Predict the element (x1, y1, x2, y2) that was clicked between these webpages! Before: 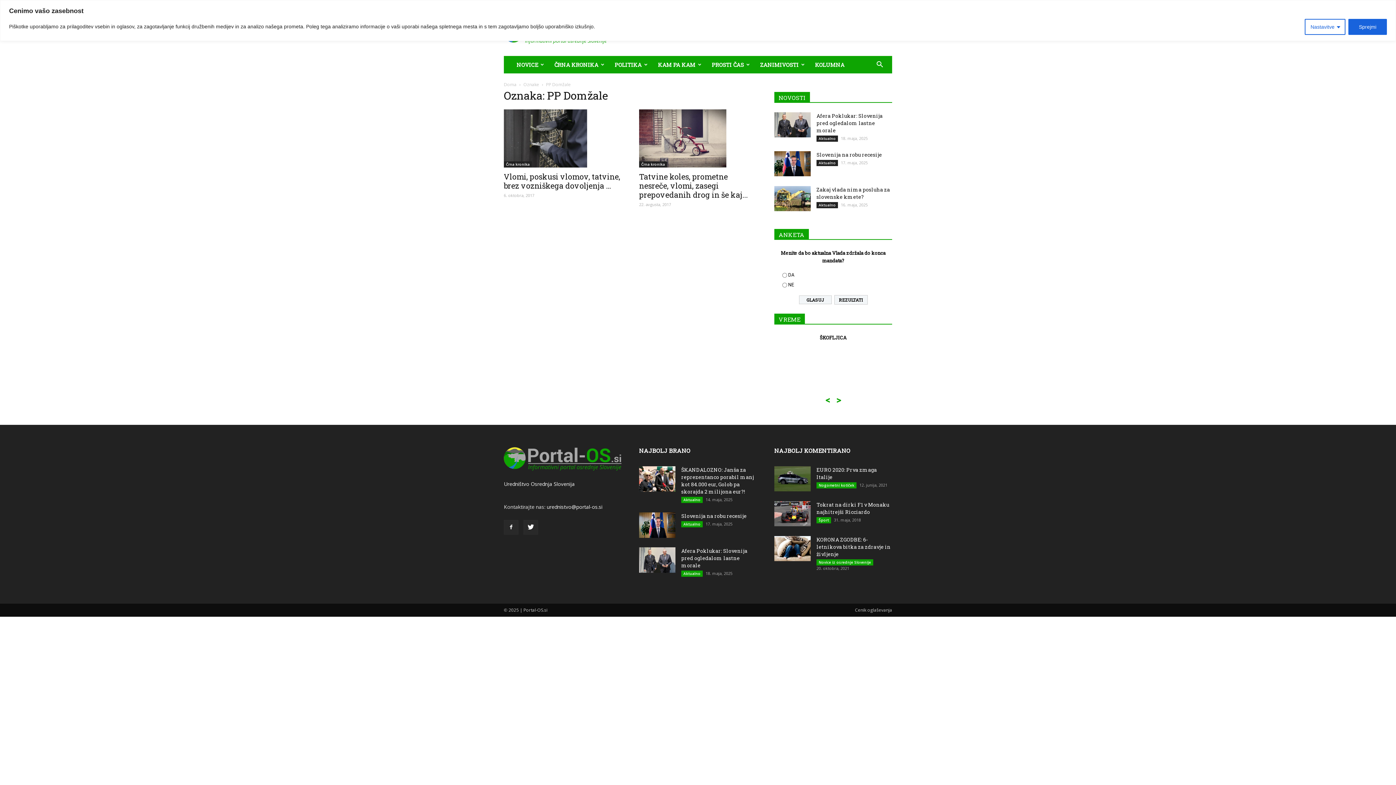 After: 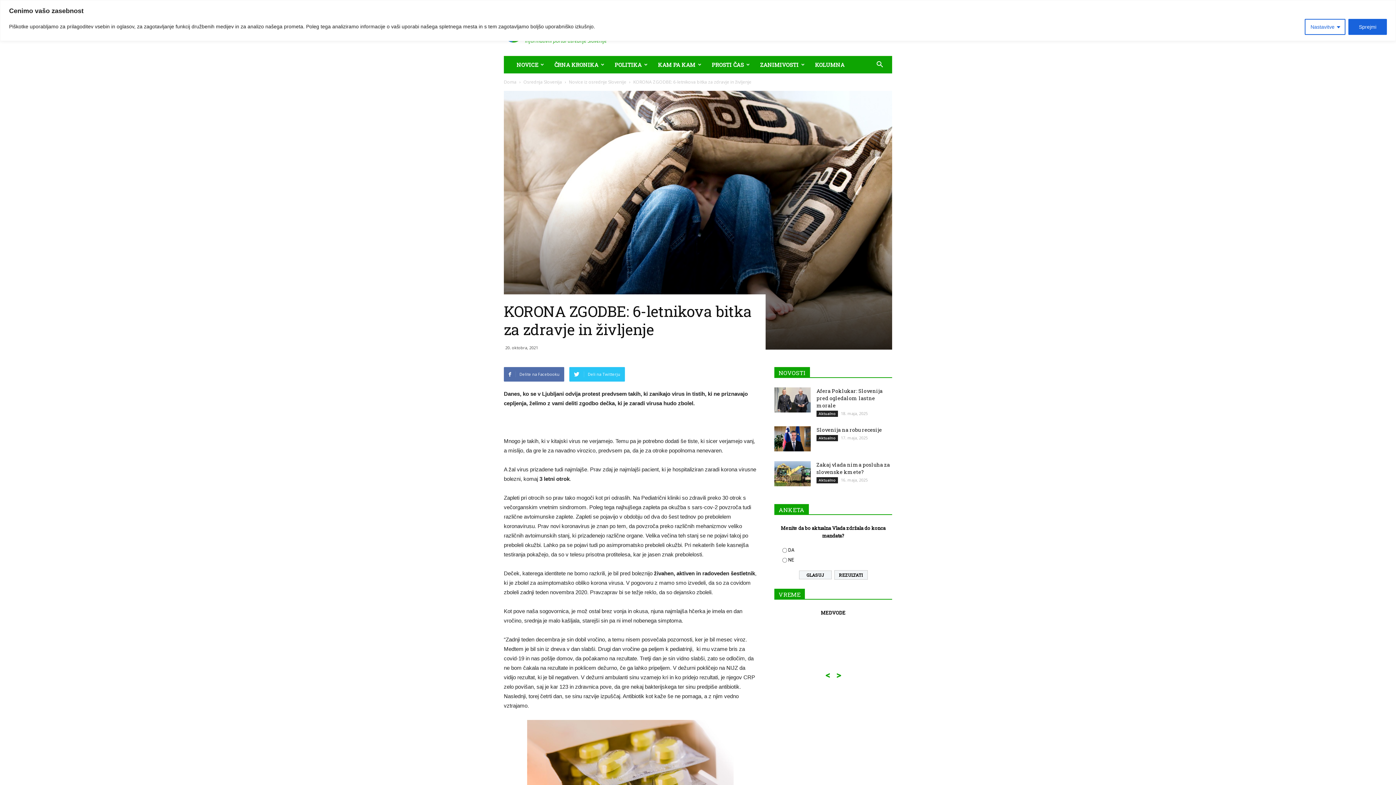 Action: bbox: (774, 536, 810, 561)